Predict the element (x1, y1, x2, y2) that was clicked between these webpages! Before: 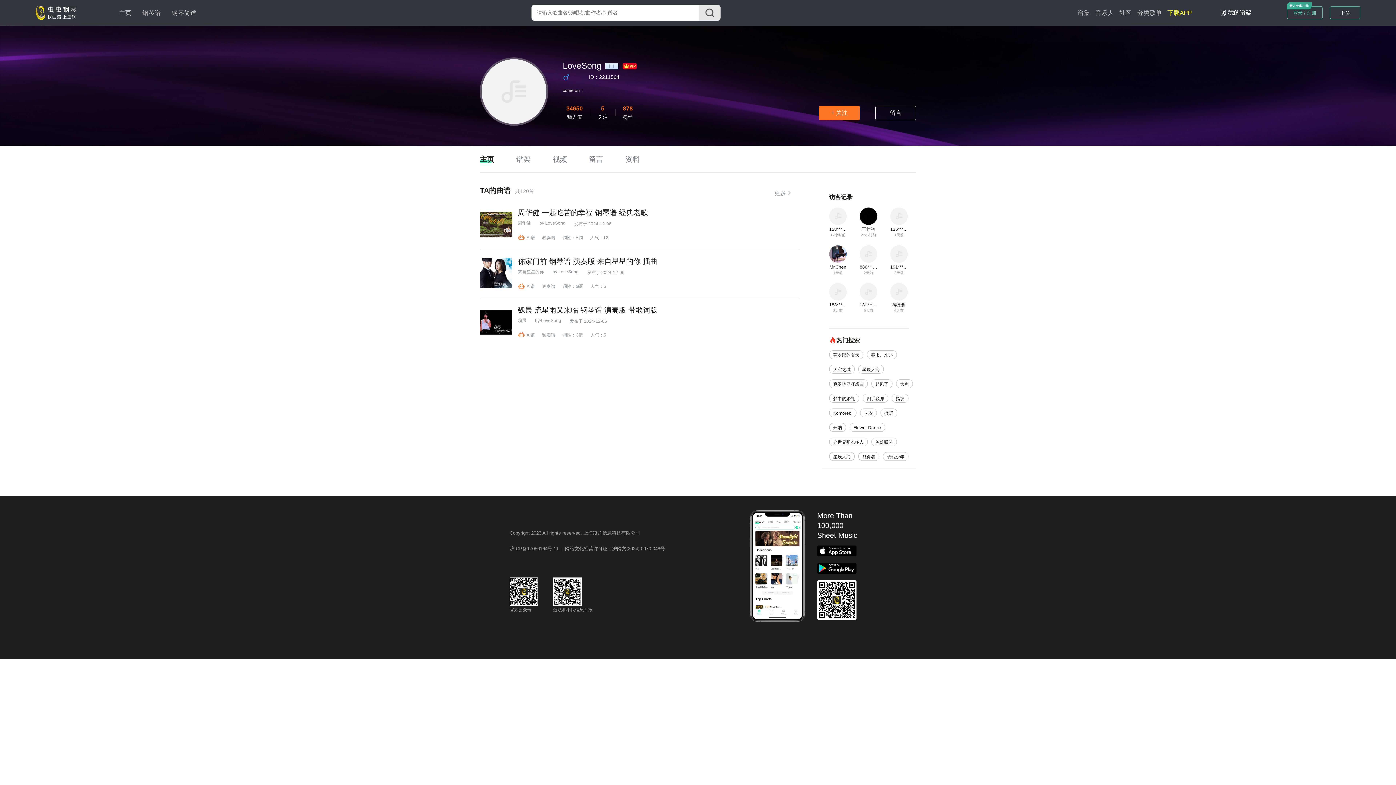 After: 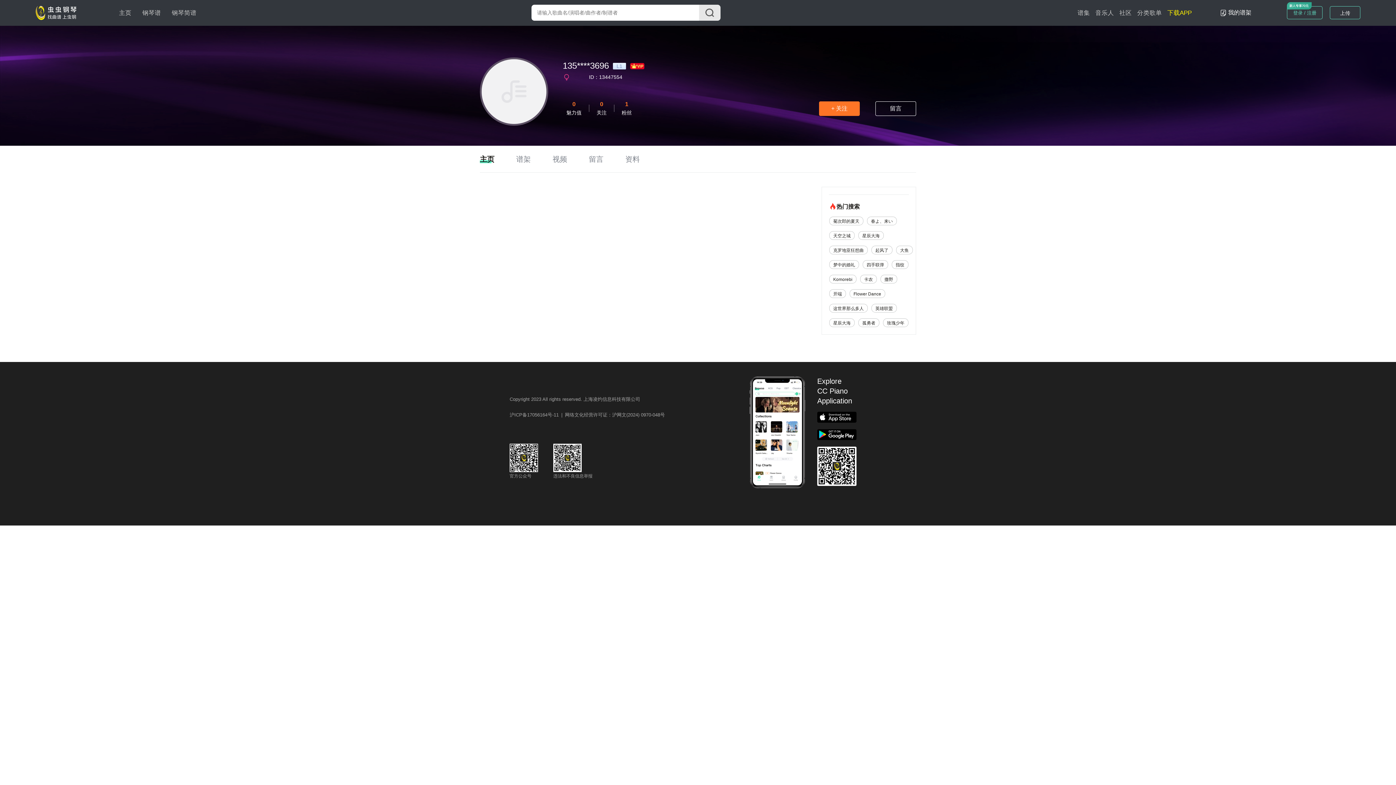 Action: bbox: (890, 213, 908, 218)